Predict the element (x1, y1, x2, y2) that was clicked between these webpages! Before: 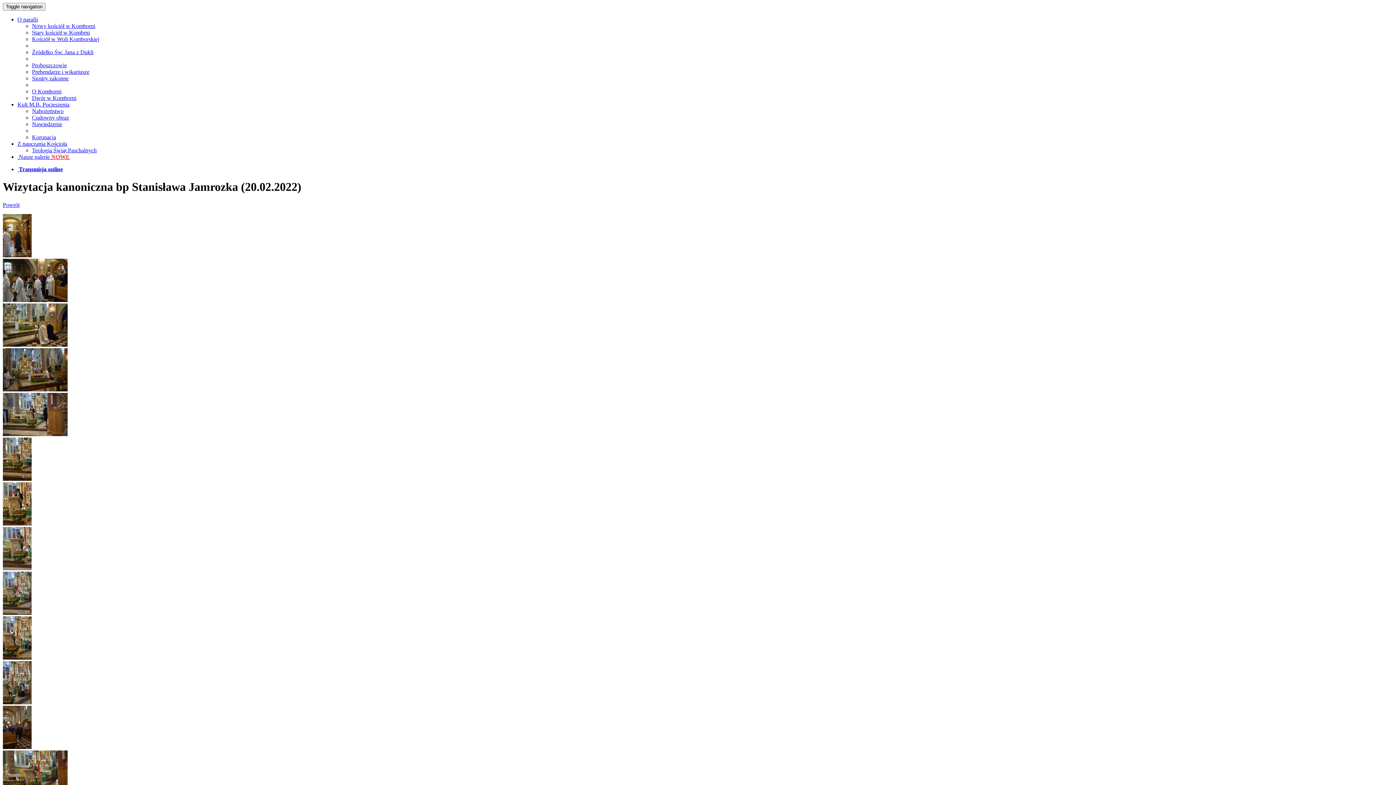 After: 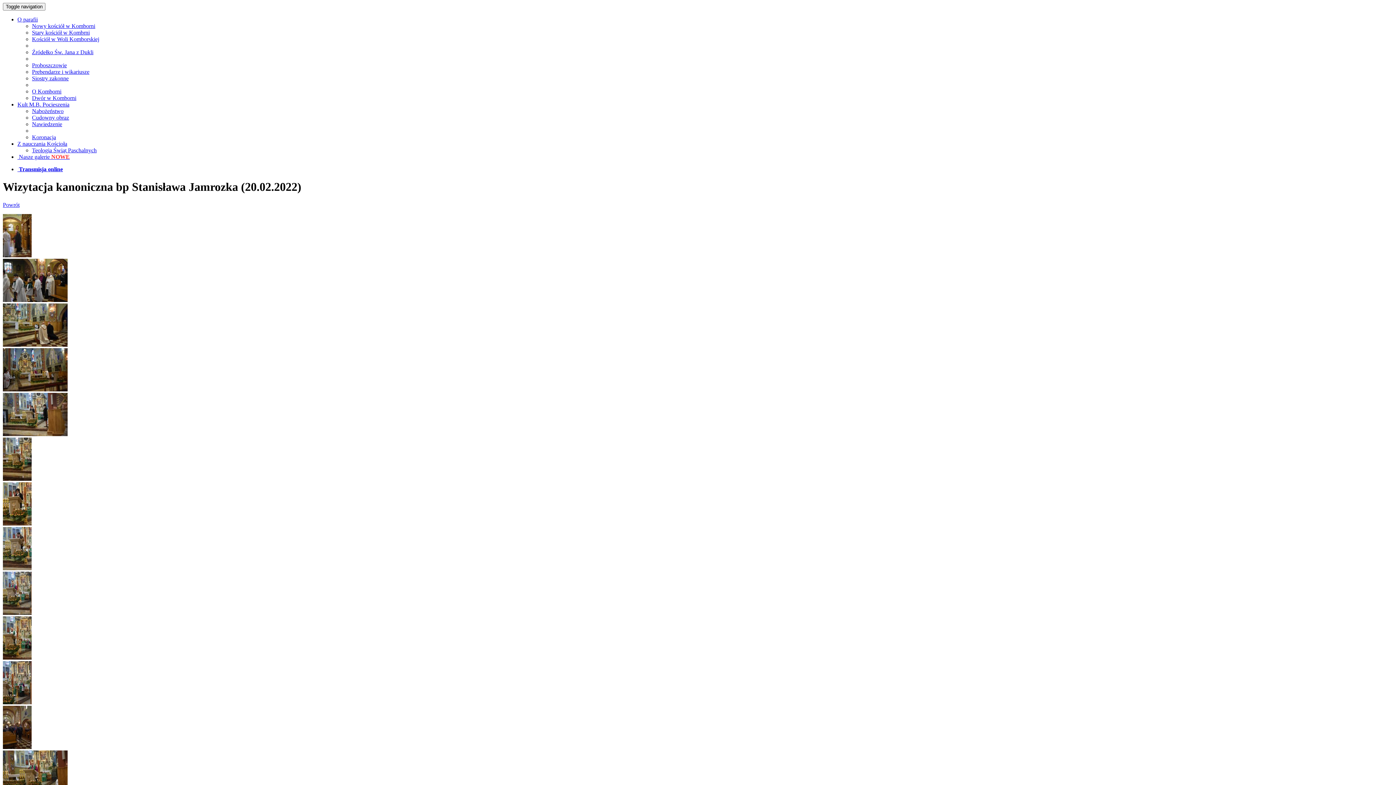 Action: label: O parafii bbox: (17, 16, 37, 22)